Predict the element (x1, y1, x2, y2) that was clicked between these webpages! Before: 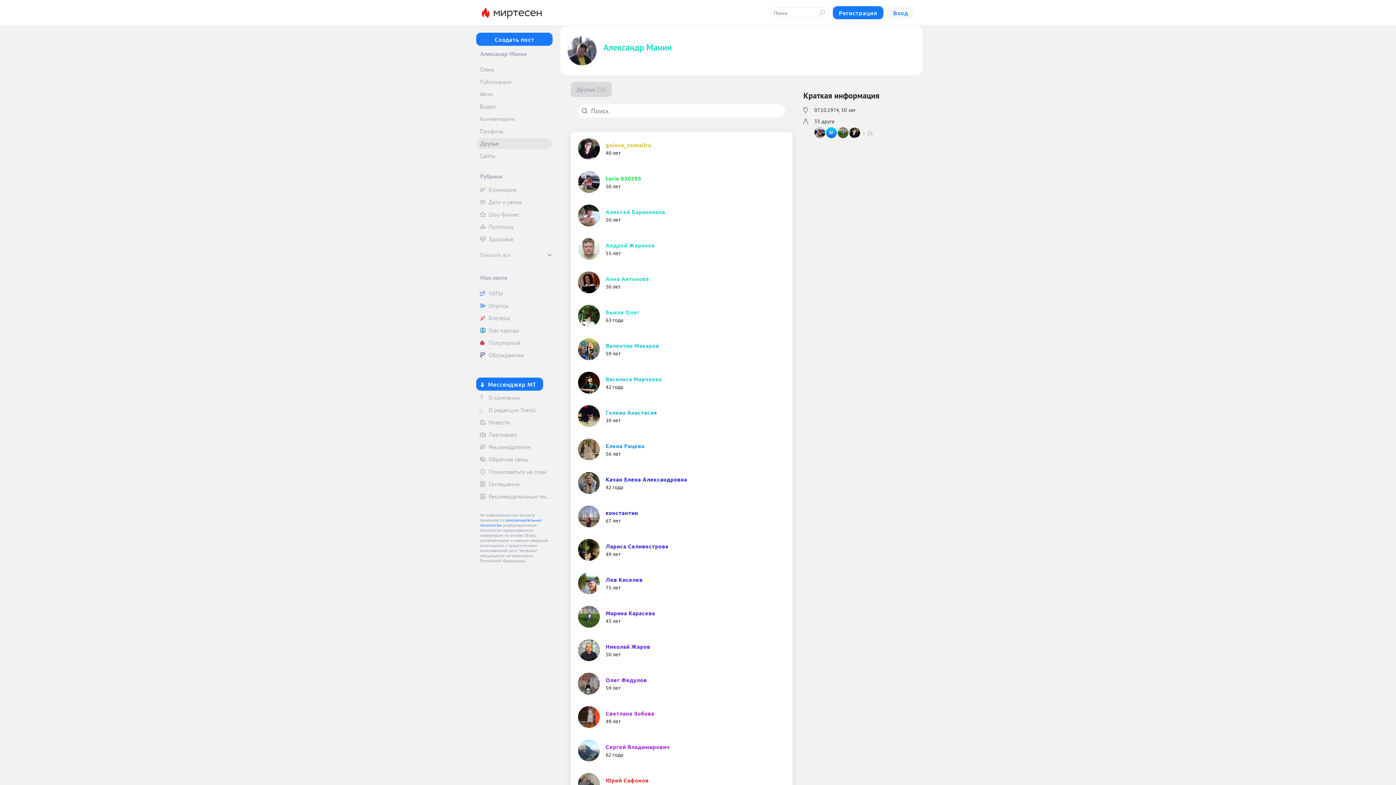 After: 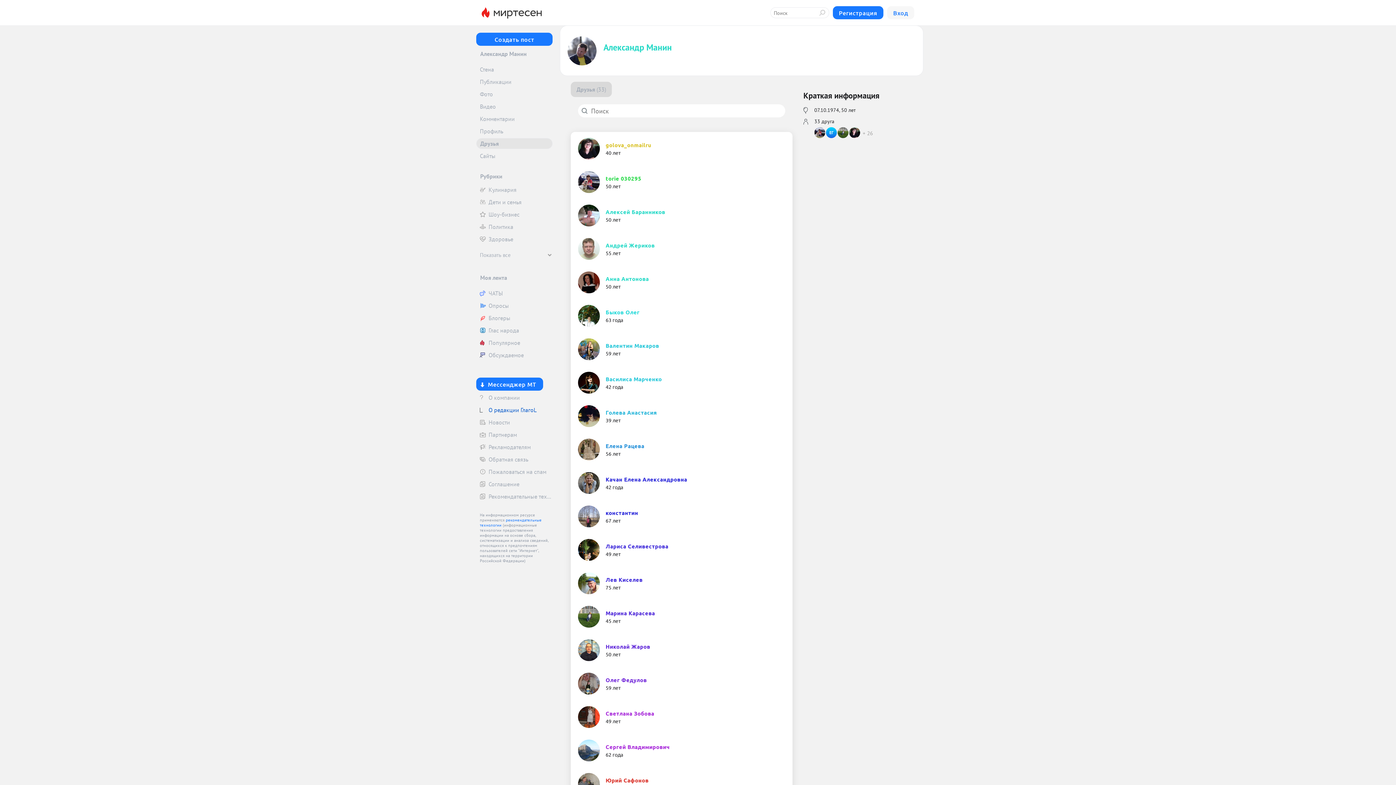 Action: bbox: (476, 404, 552, 415) label: О редакции ГлагоL